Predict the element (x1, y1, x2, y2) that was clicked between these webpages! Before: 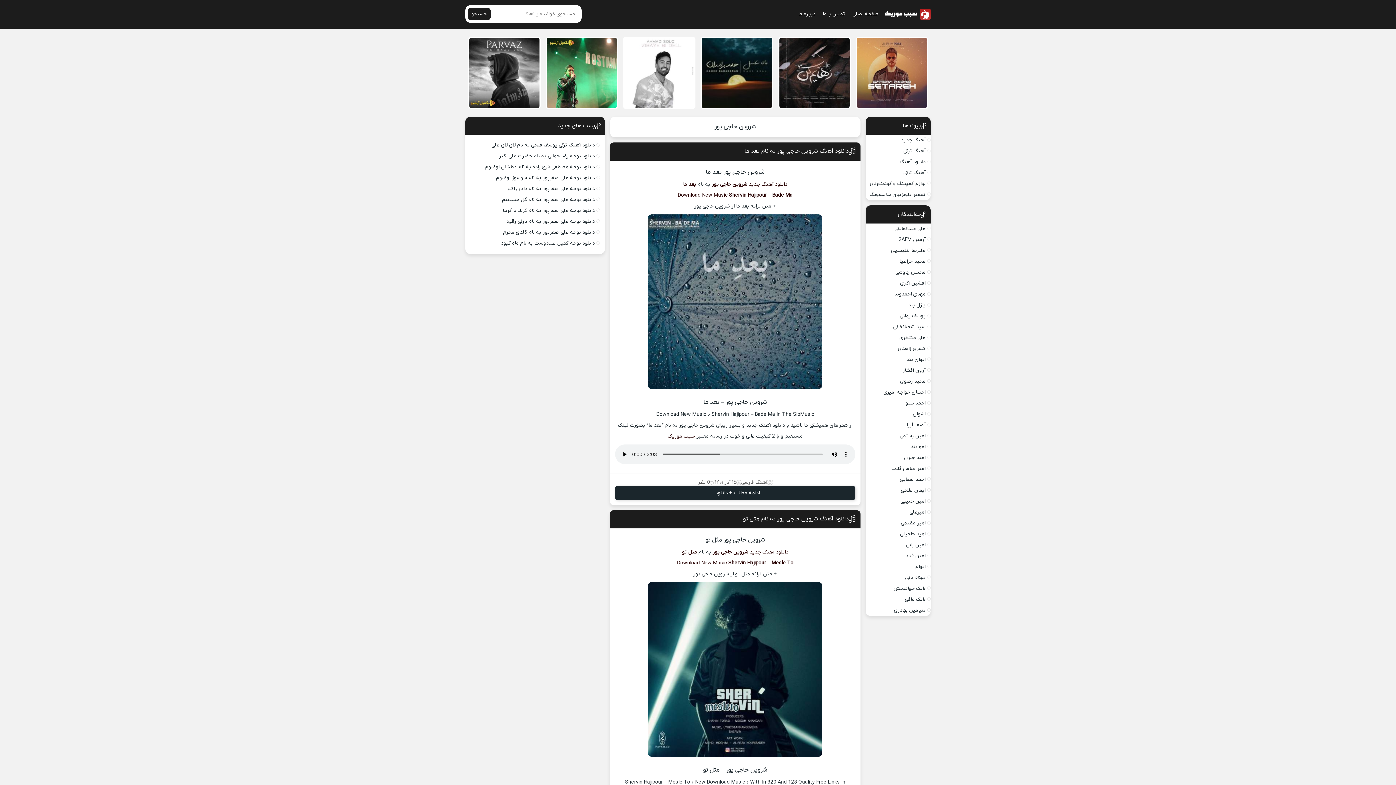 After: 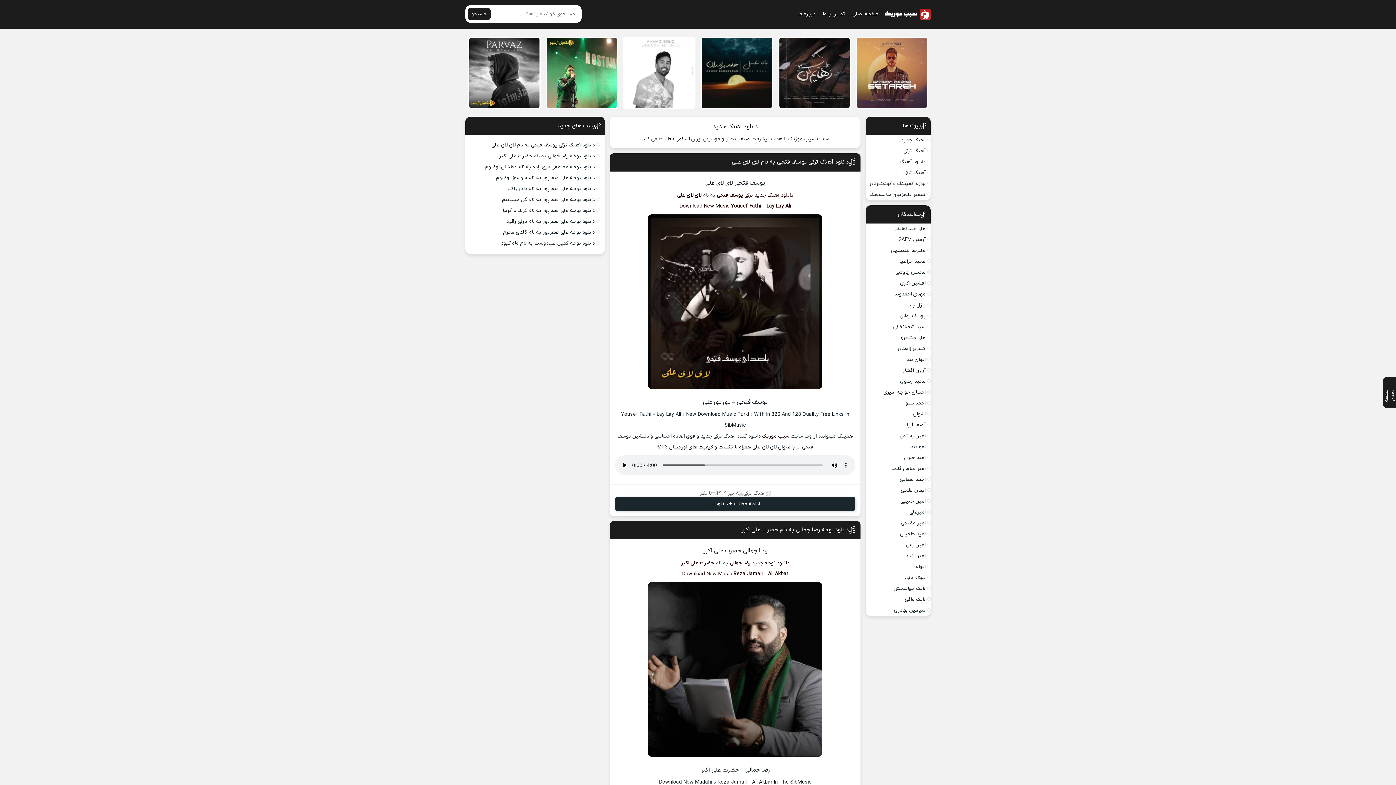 Action: label: صفحه اصلی bbox: (849, 8, 882, 20)